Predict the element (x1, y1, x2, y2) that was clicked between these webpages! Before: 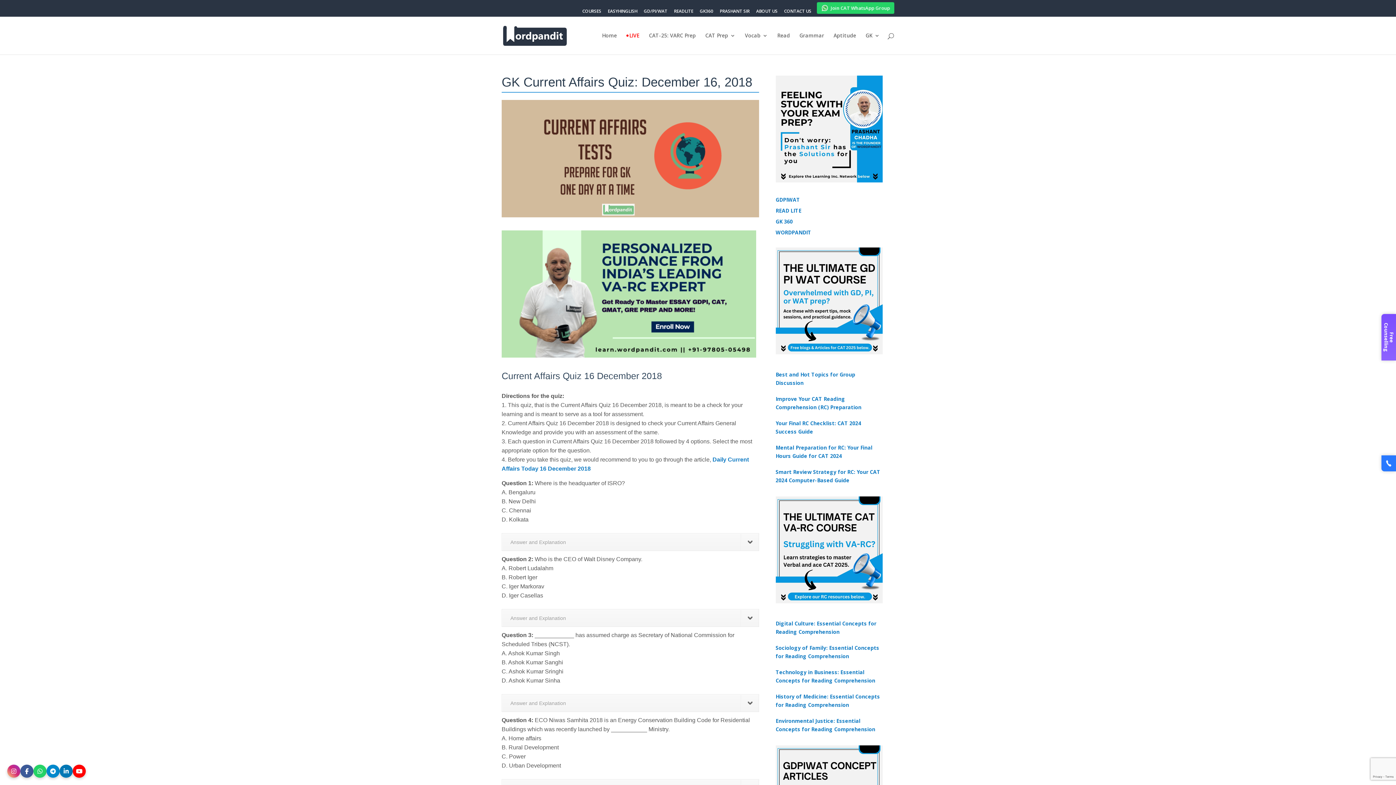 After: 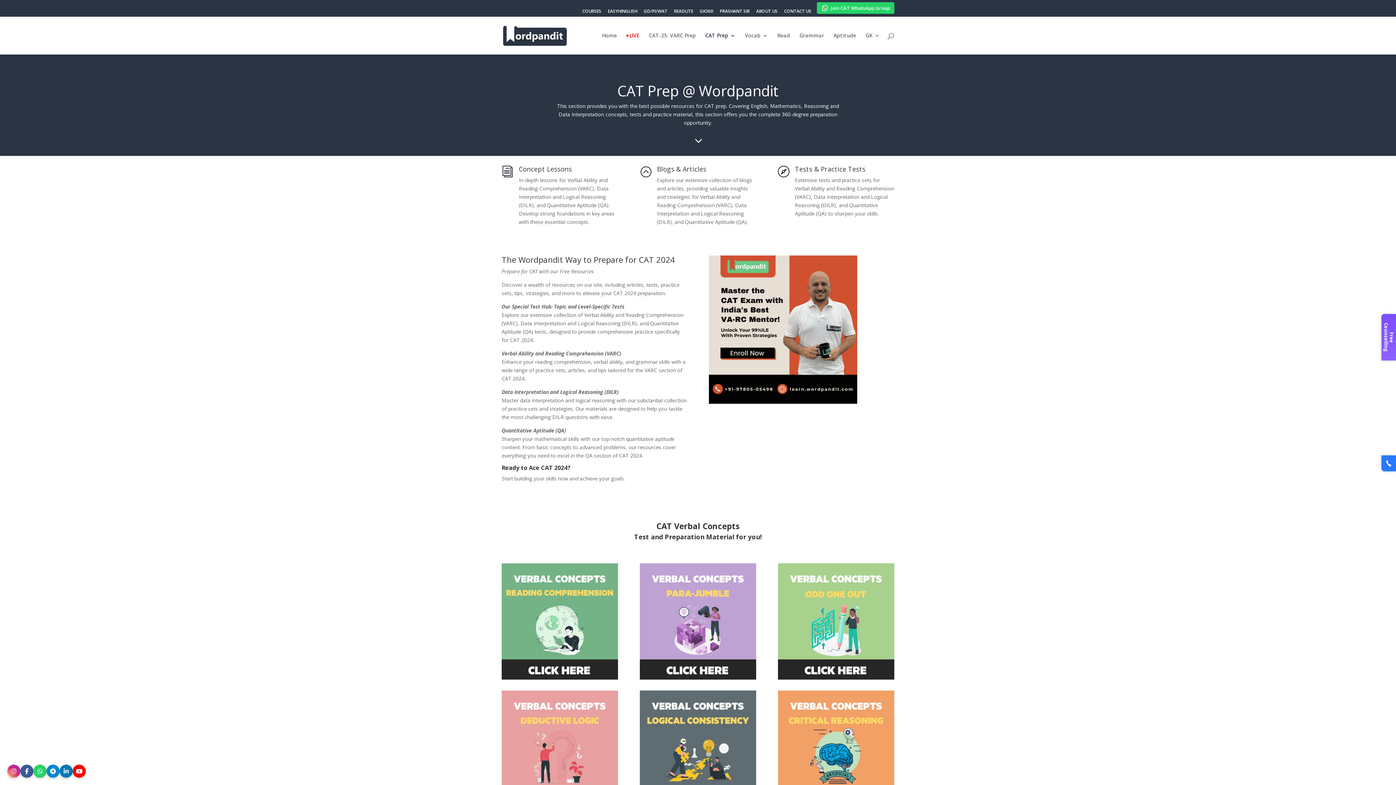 Action: bbox: (705, 33, 735, 54) label: CAT Prep